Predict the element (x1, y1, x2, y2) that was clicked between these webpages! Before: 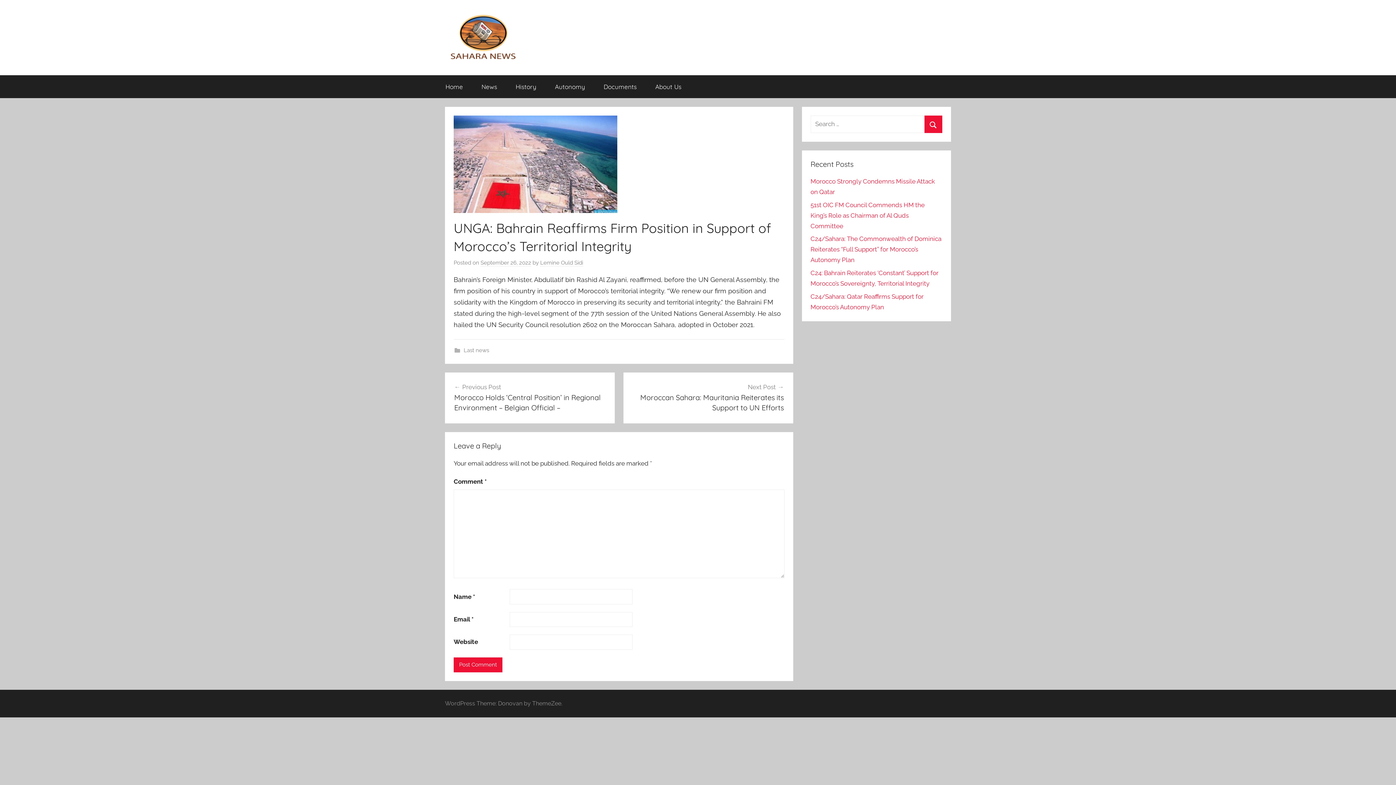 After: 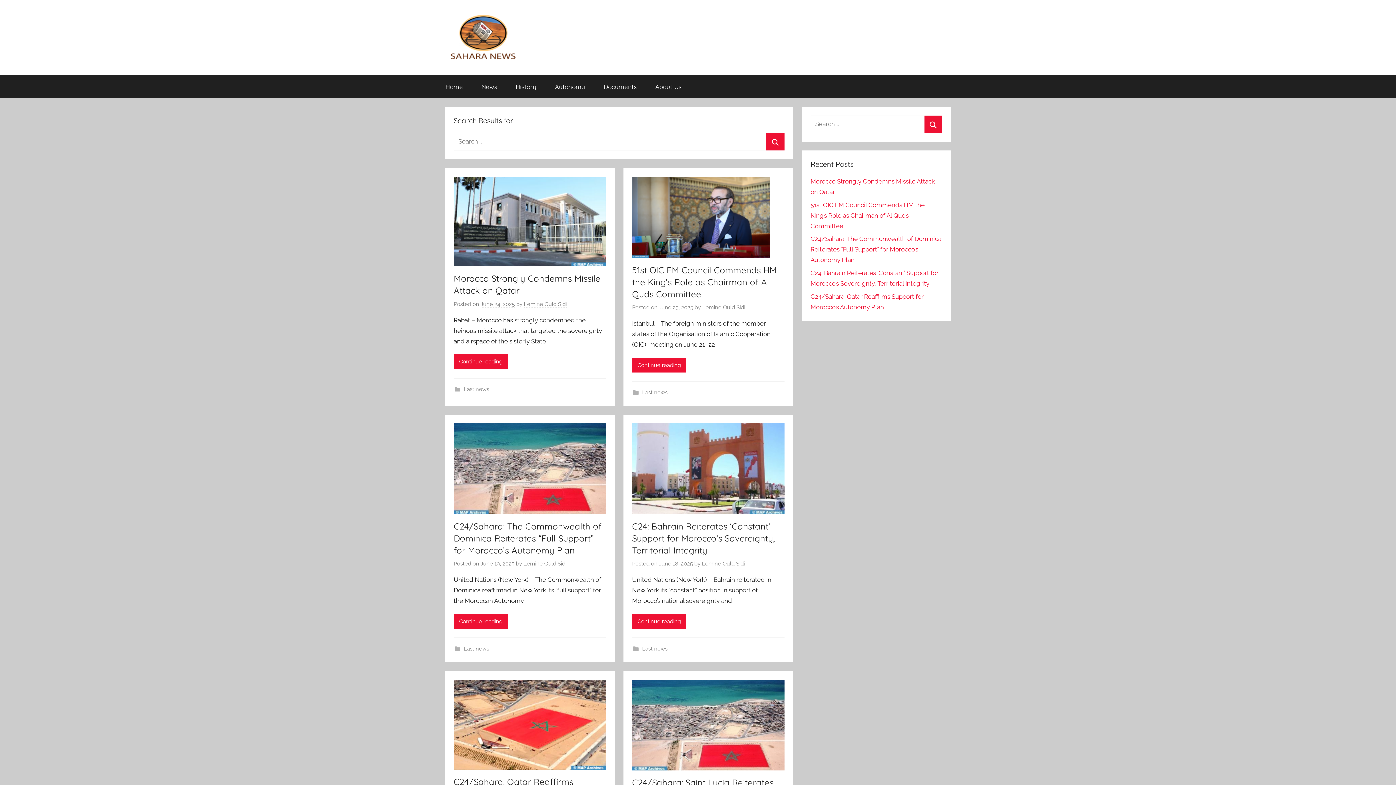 Action: label: Search bbox: (924, 115, 942, 132)